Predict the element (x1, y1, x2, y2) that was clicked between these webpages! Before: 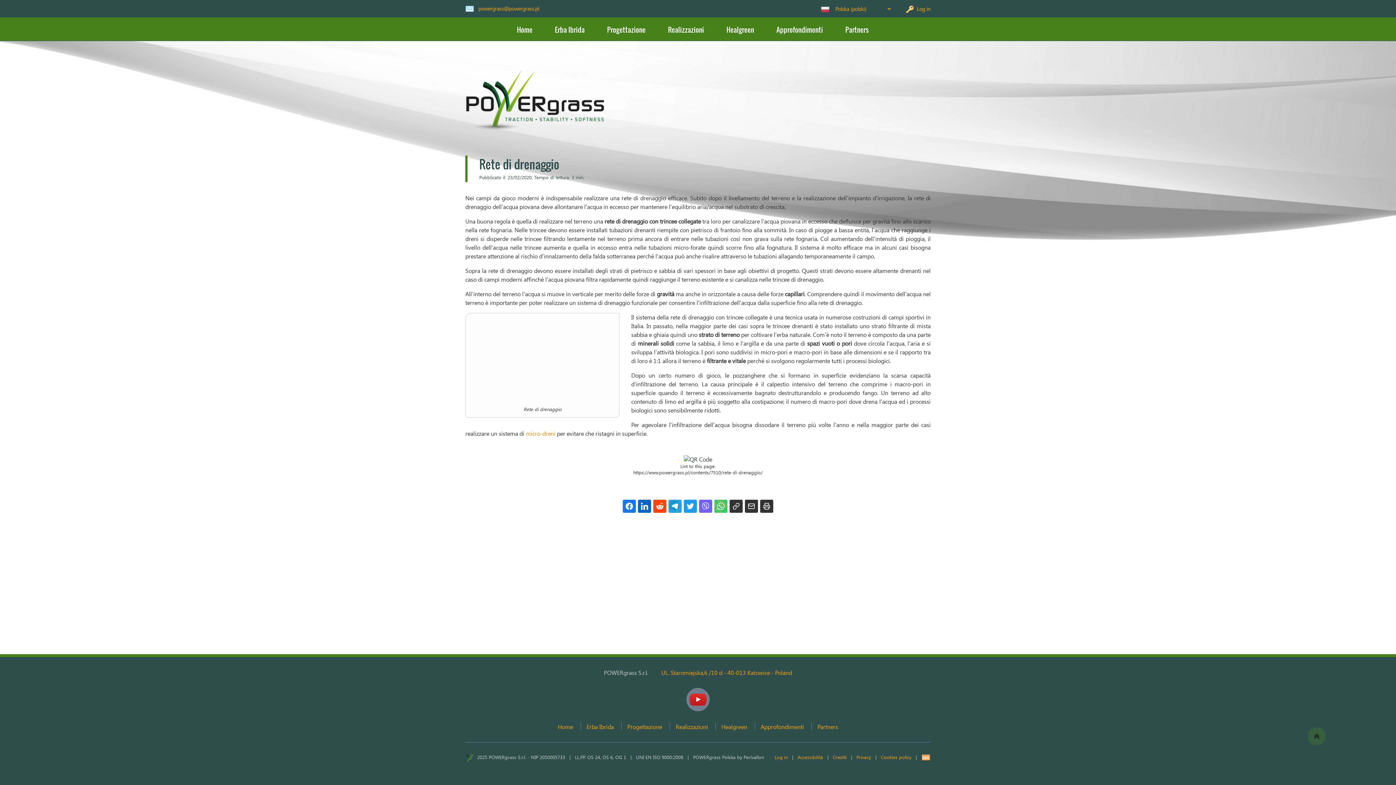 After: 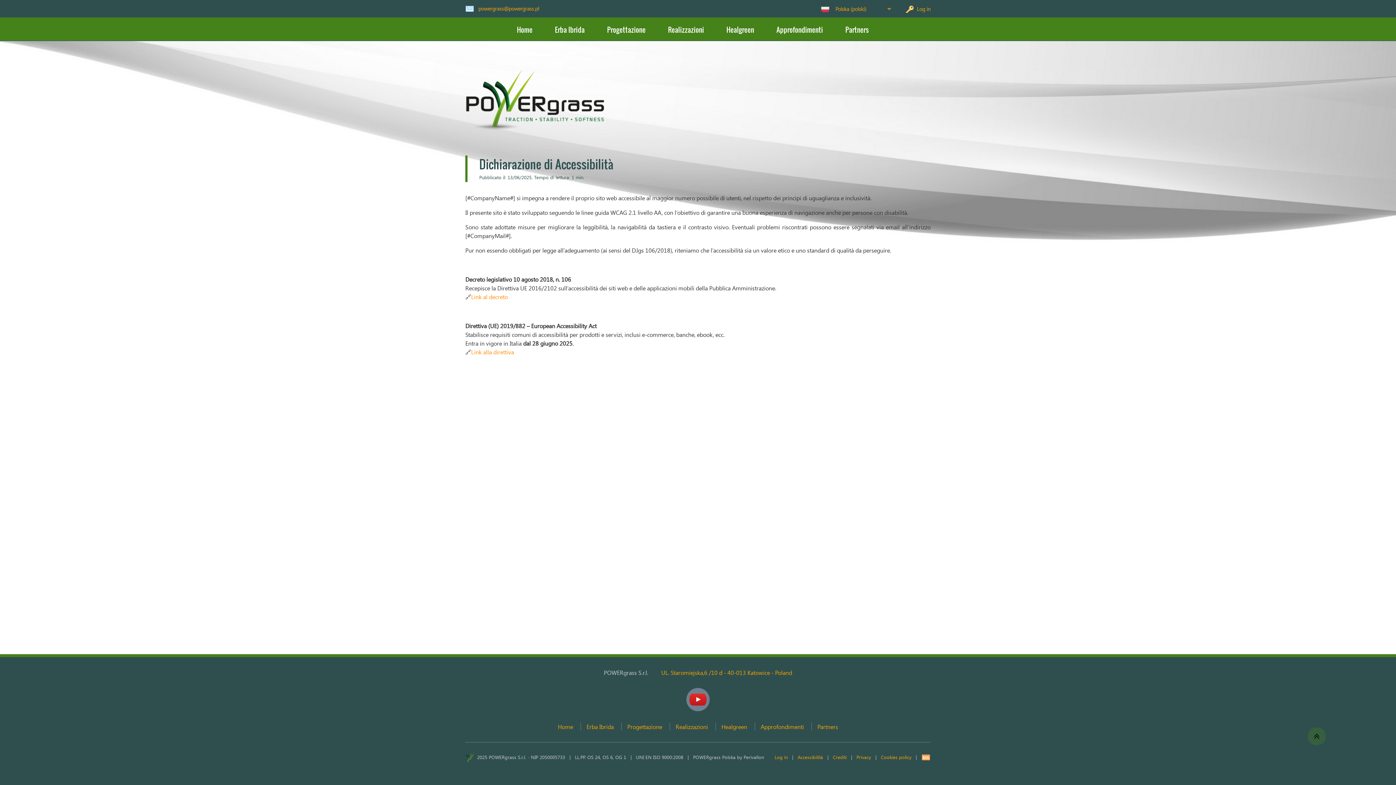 Action: label: Accessibilità bbox: (797, 754, 823, 760)